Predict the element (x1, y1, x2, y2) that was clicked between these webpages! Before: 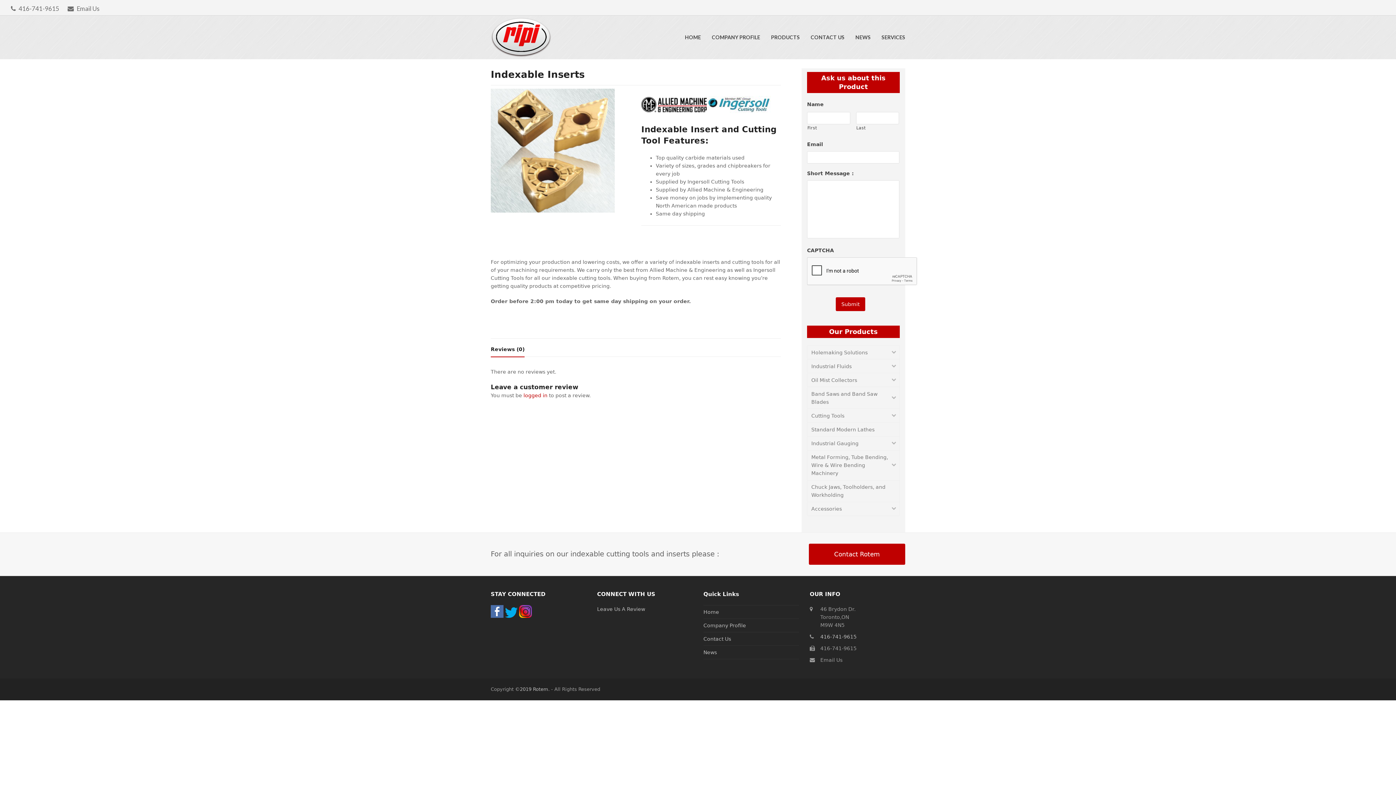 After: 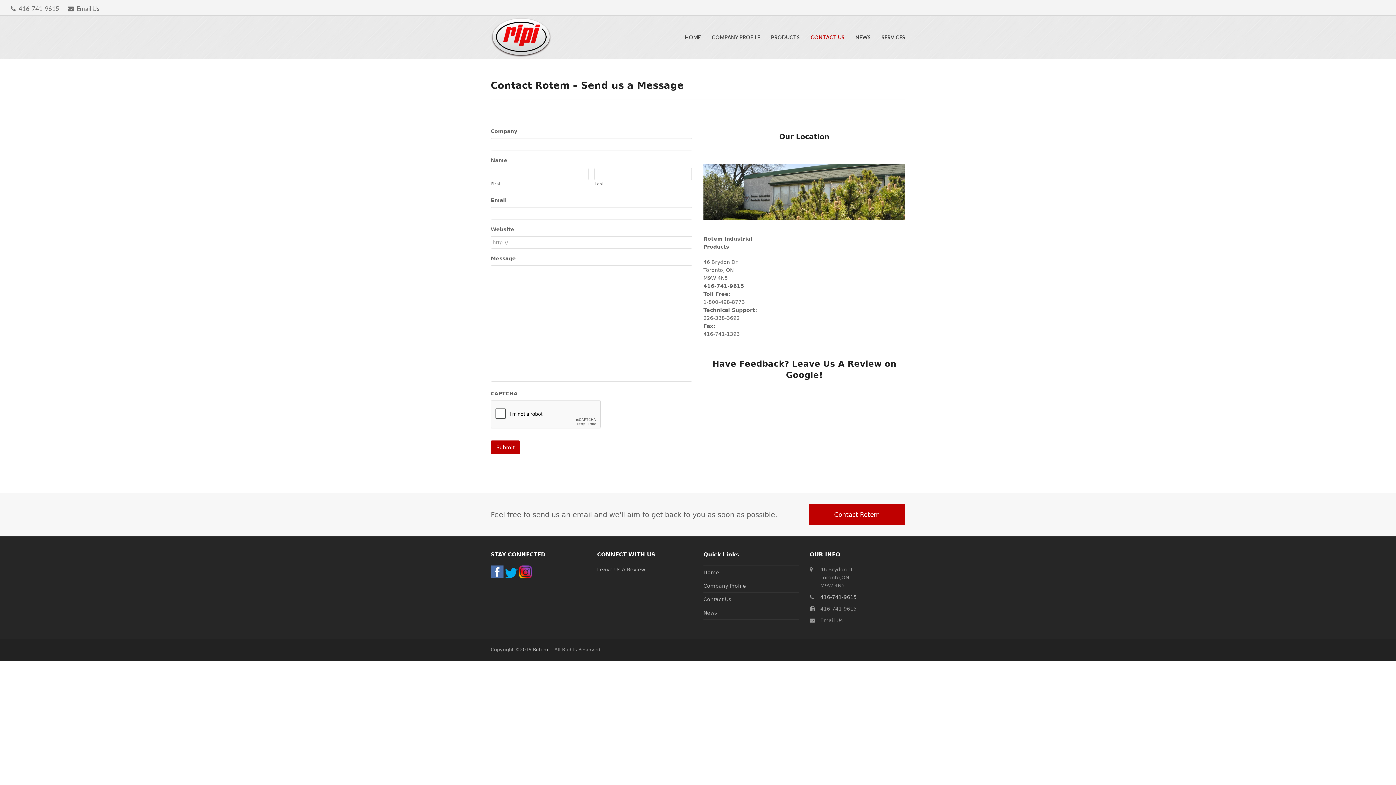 Action: label: CONTACT US bbox: (805, 28, 850, 46)